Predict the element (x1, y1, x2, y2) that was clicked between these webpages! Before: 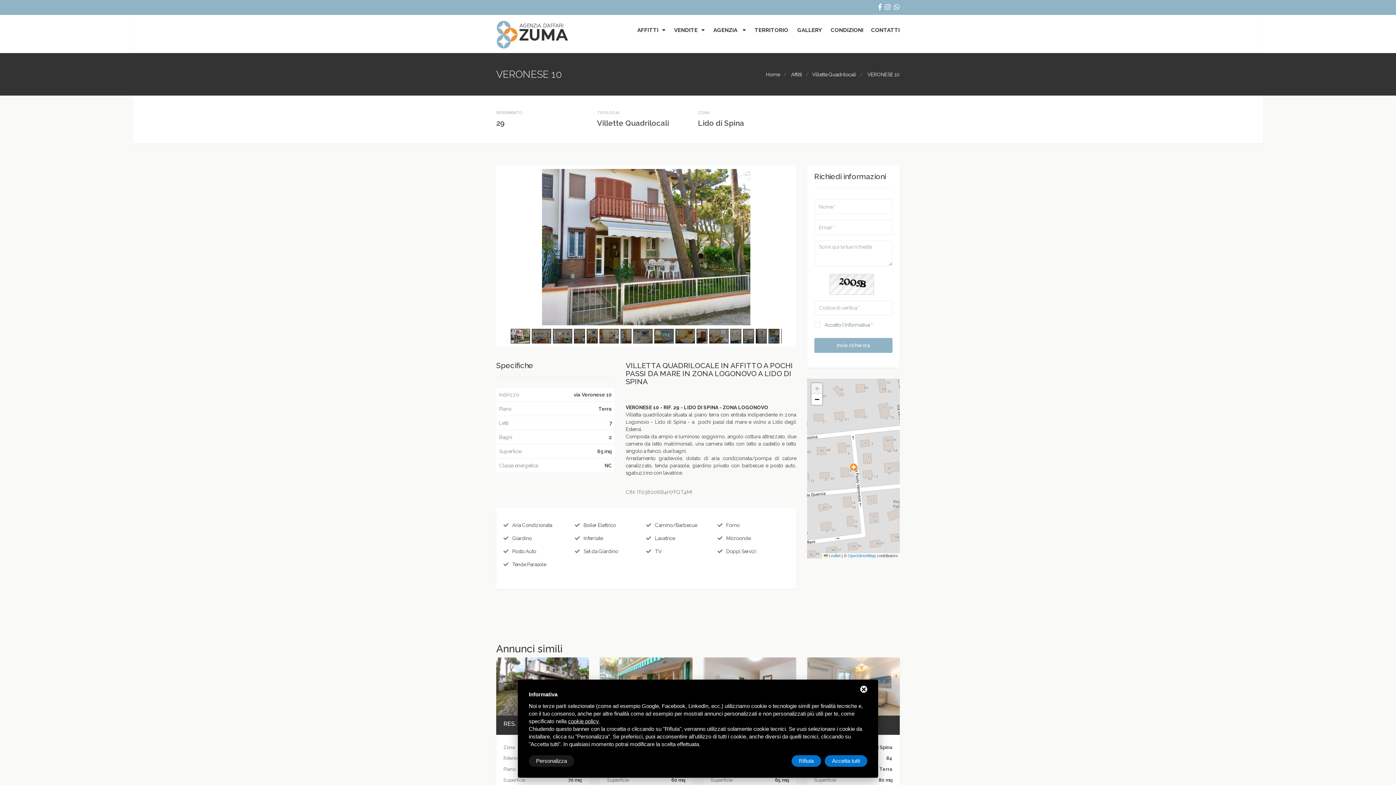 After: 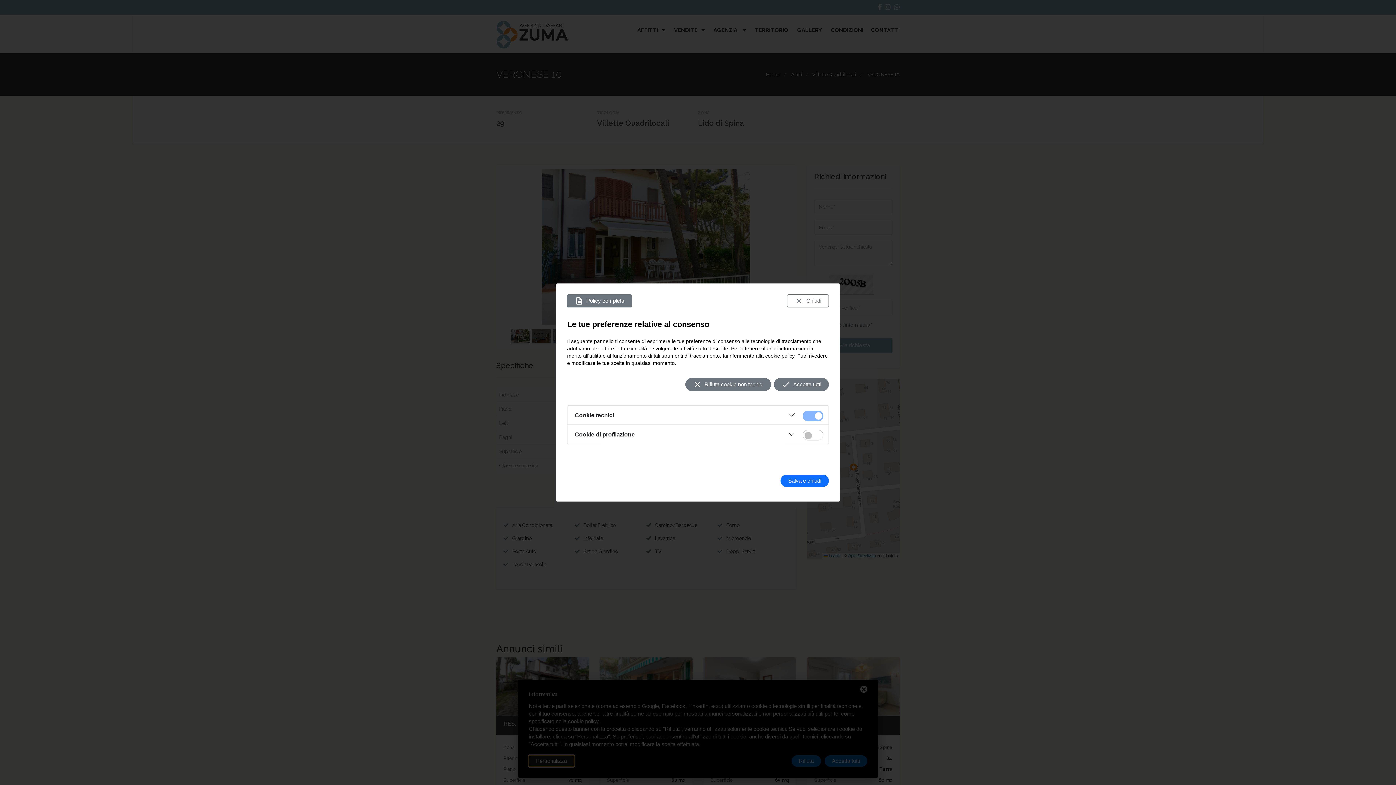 Action: label: Personalizza bbox: (528, 755, 574, 767)